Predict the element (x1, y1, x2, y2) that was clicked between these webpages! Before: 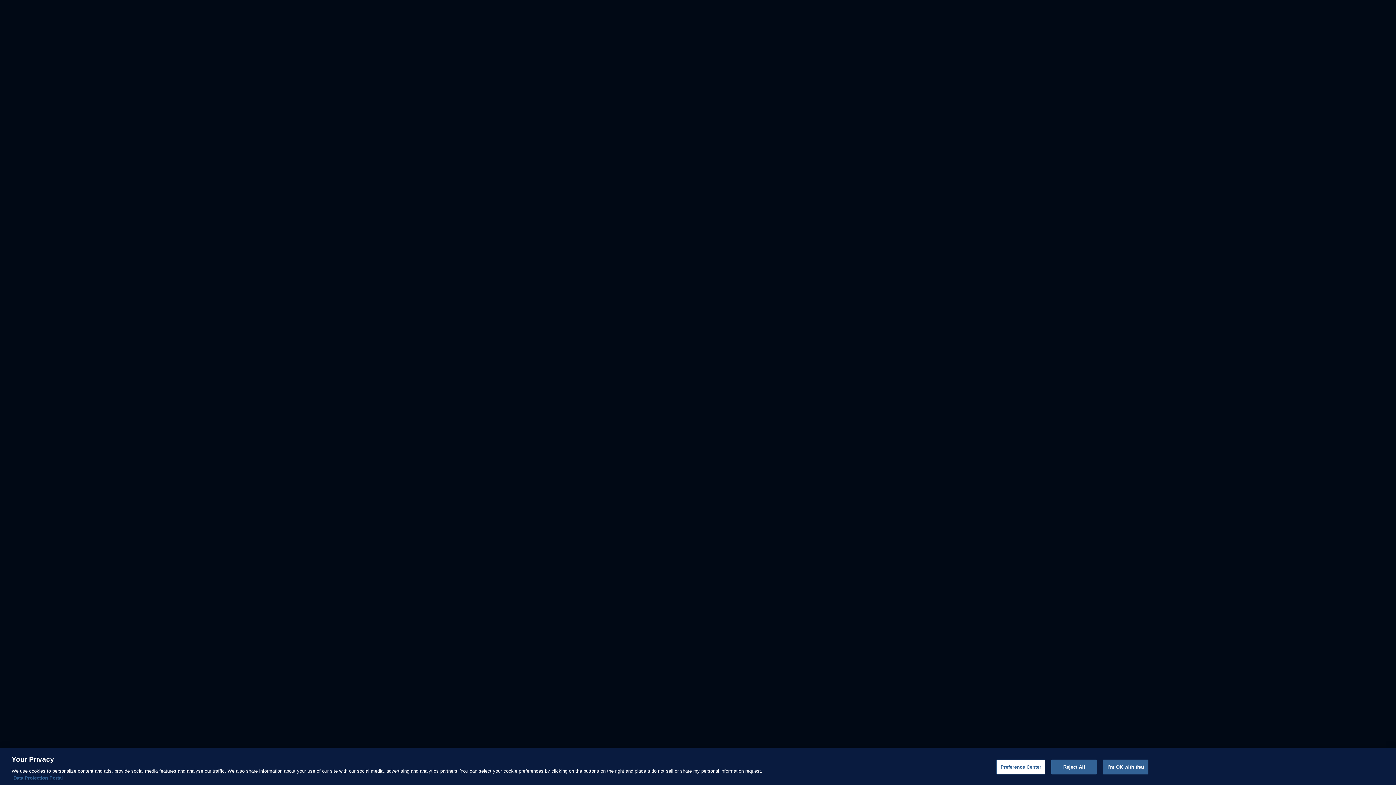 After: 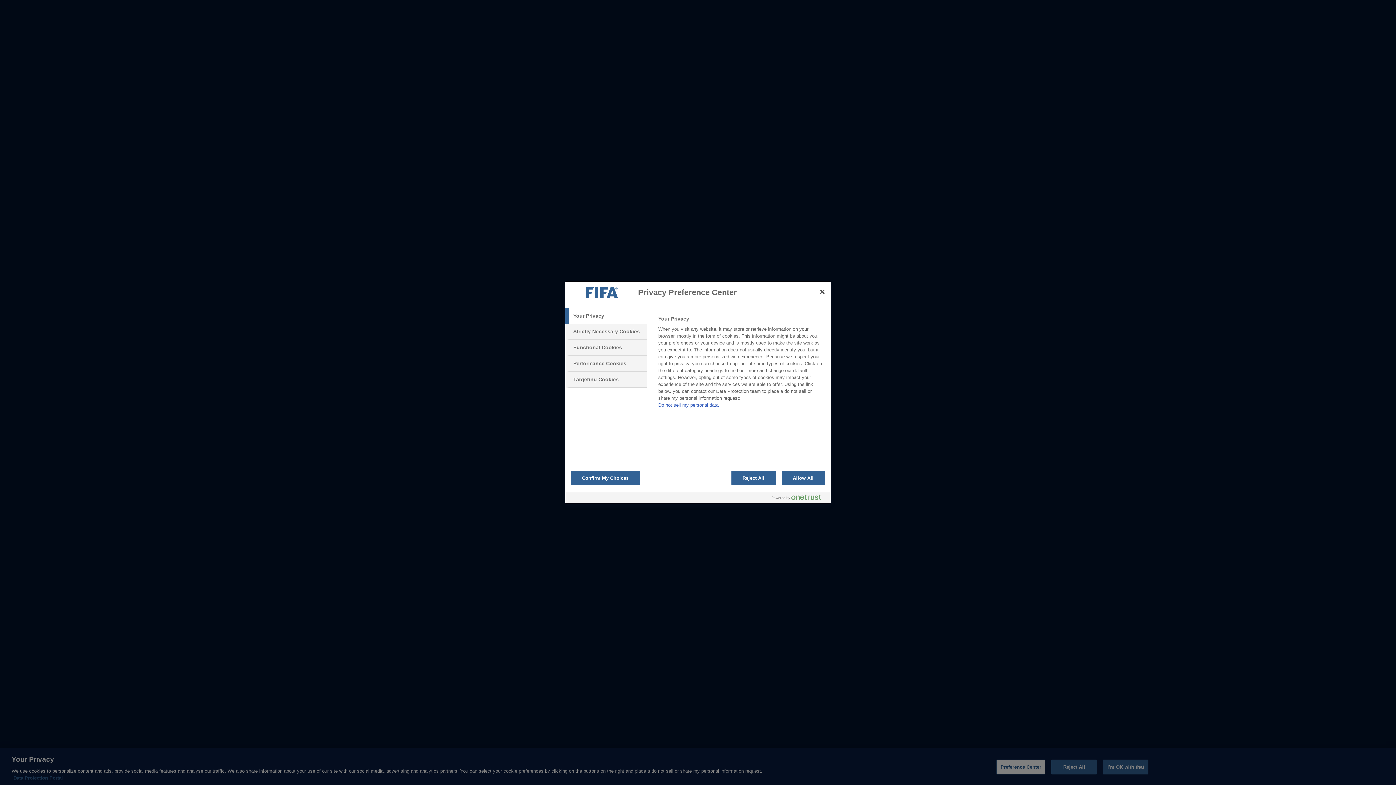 Action: label: Preference Center bbox: (996, 760, 1045, 774)